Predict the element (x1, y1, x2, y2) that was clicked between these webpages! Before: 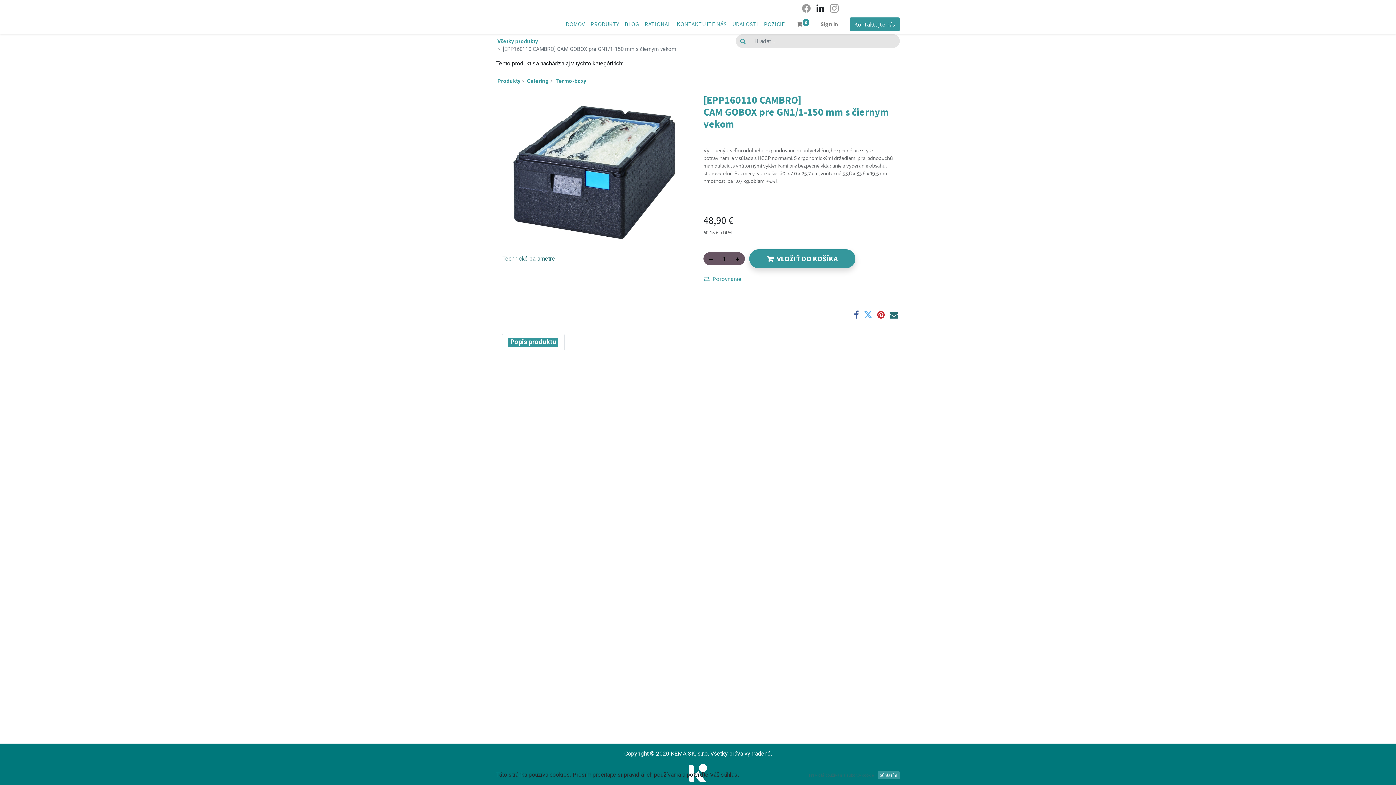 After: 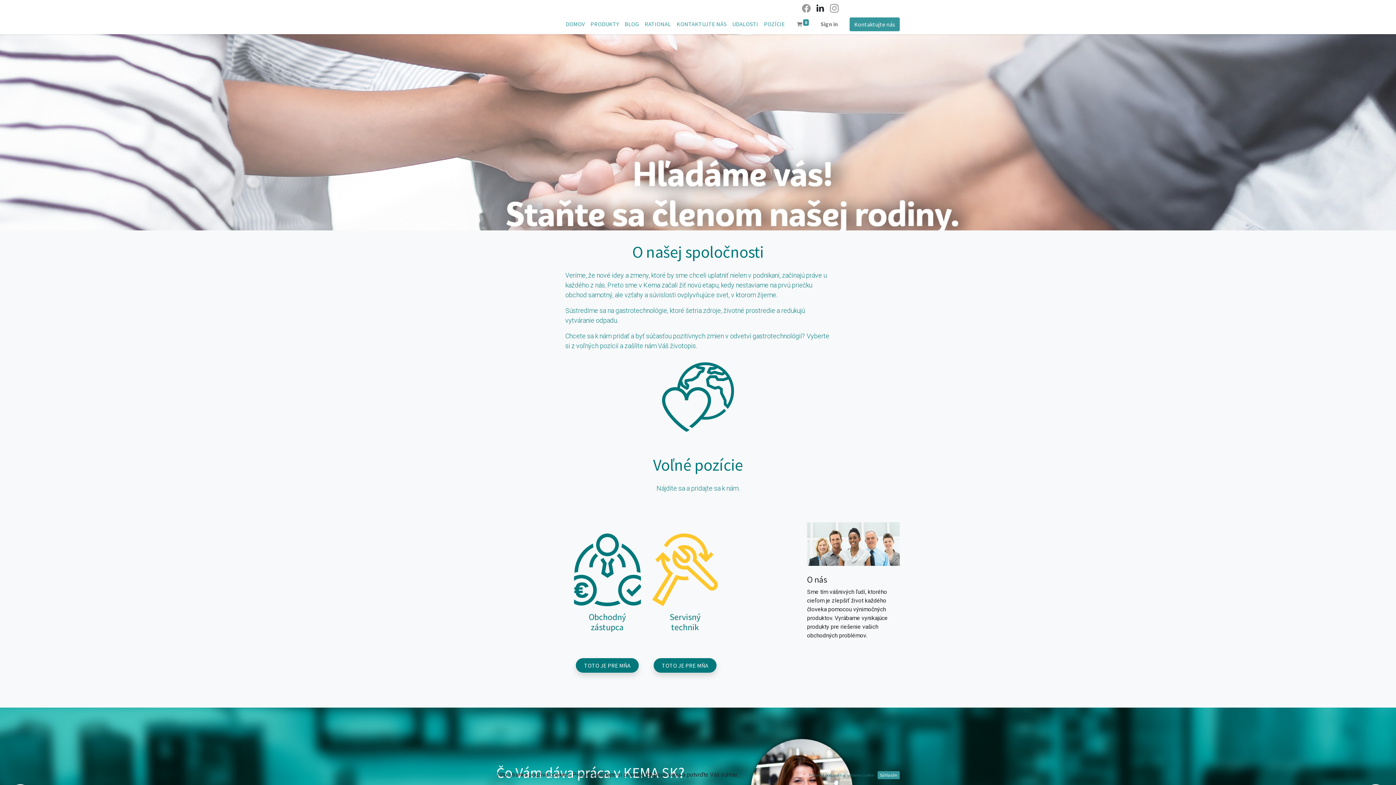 Action: bbox: (761, 16, 788, 31) label: POZÍCIE